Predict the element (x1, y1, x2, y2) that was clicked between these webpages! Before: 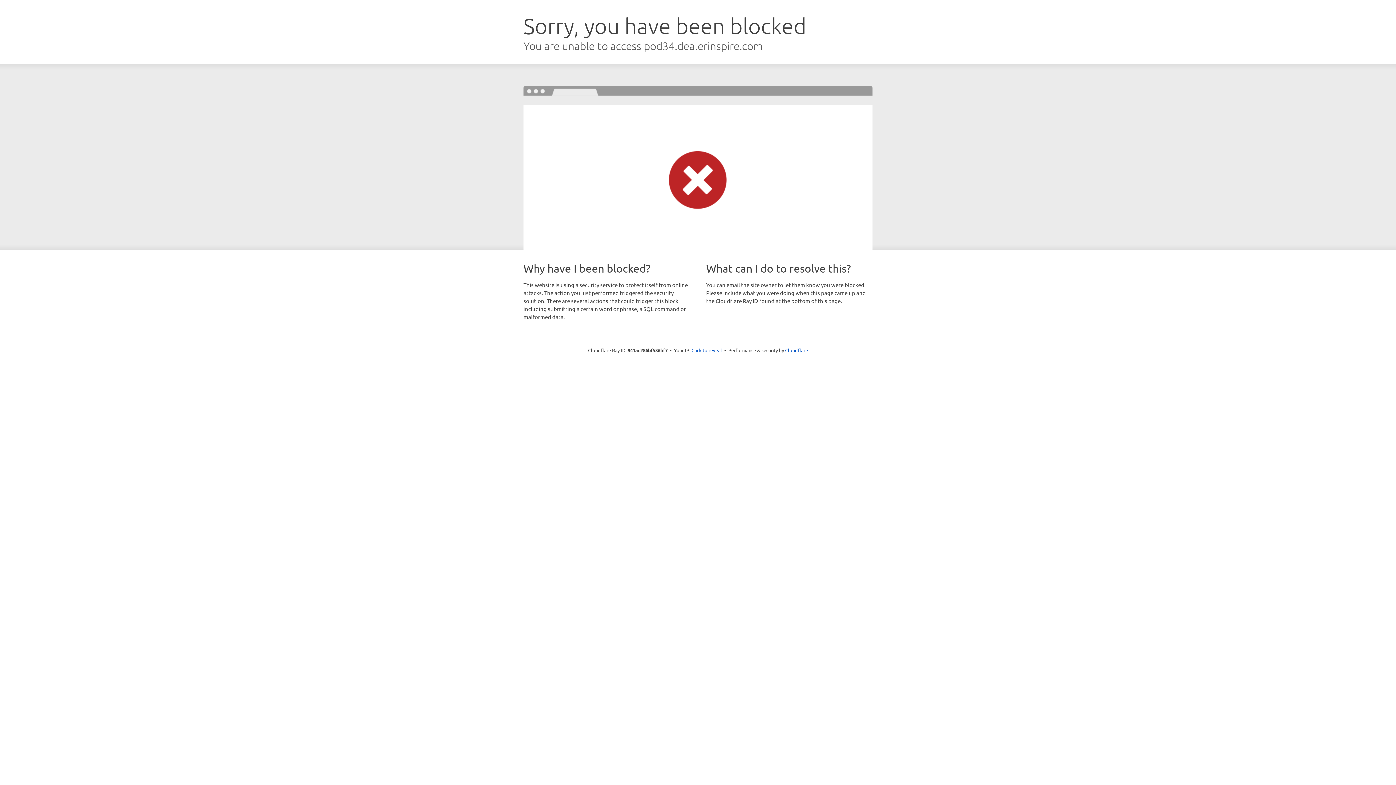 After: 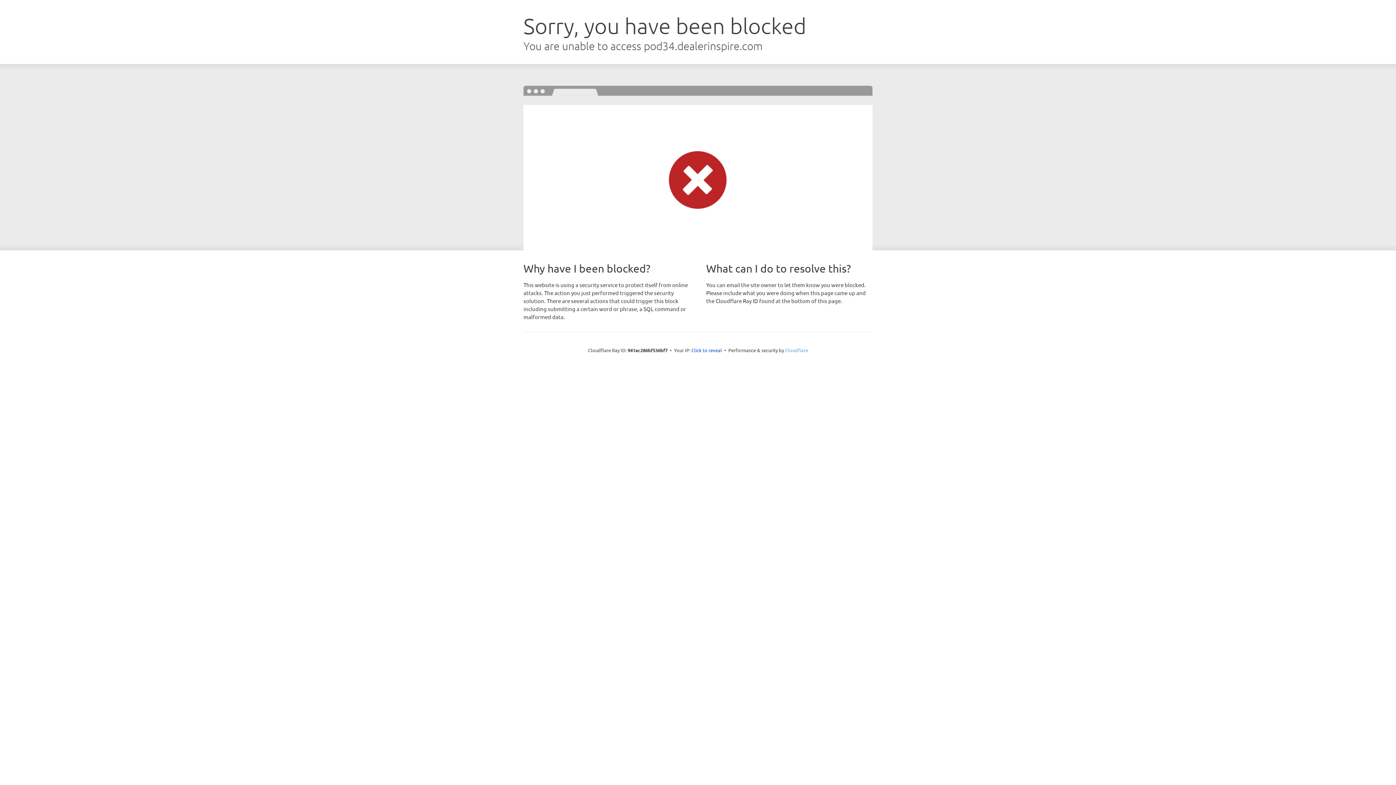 Action: label: Cloudflare bbox: (785, 347, 808, 353)